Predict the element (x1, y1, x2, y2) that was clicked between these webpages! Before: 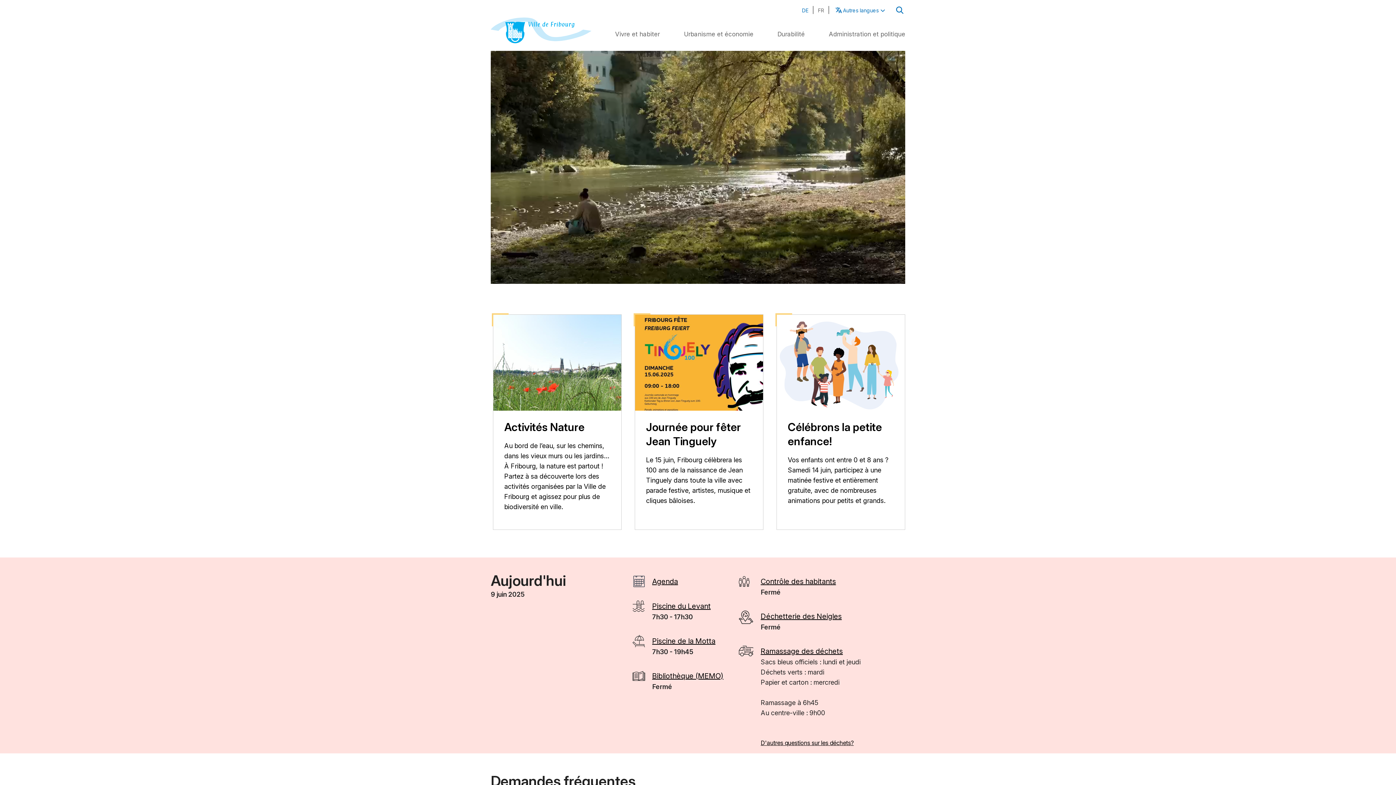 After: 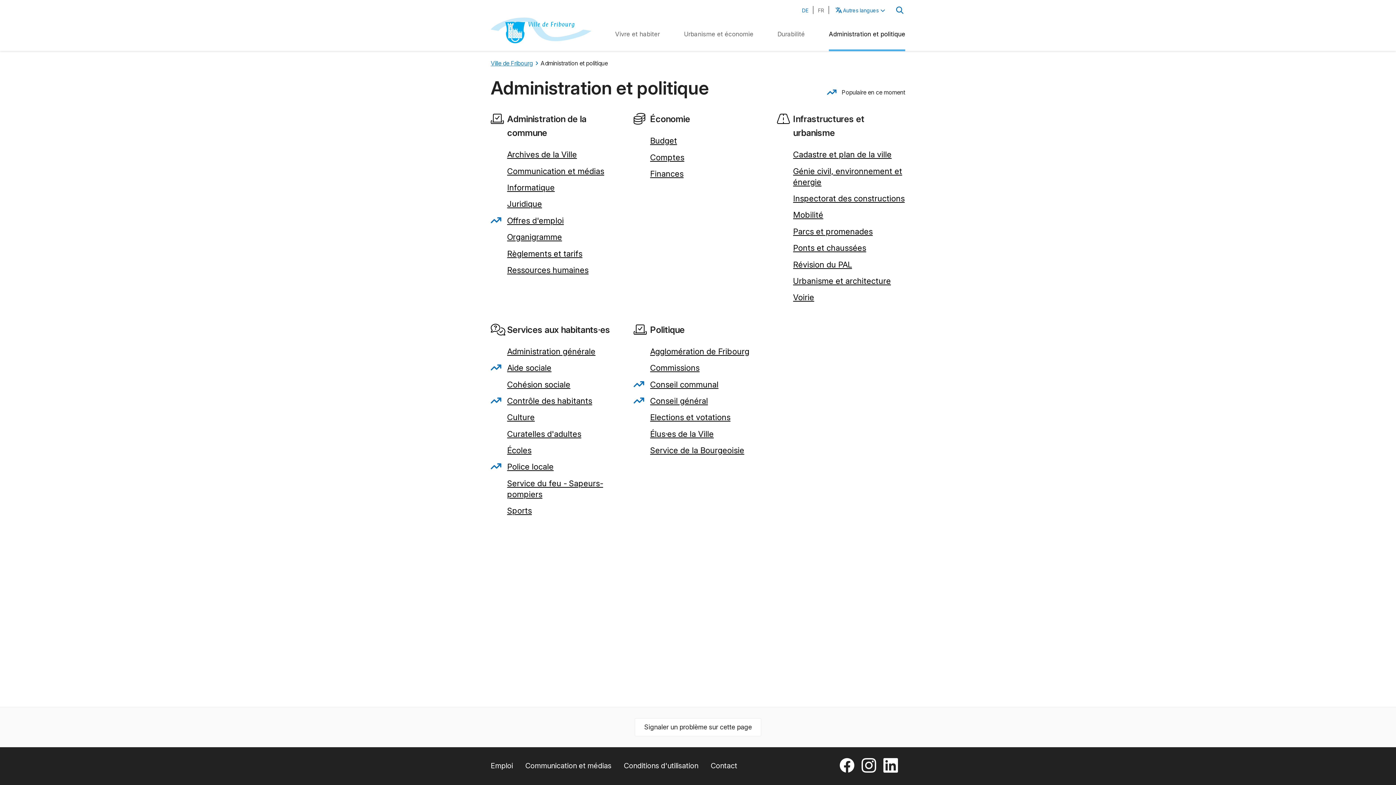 Action: bbox: (829, 30, 905, 37) label: Administration et politique